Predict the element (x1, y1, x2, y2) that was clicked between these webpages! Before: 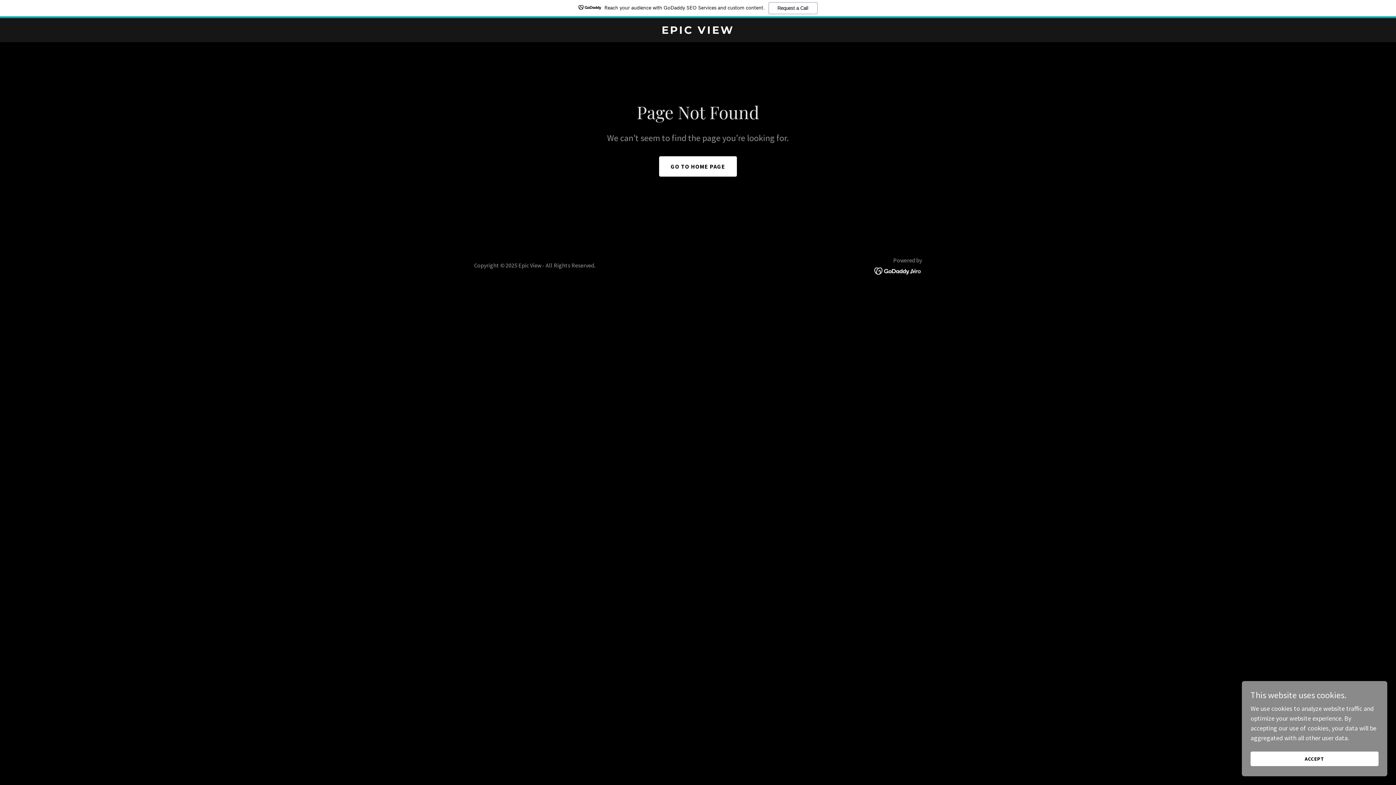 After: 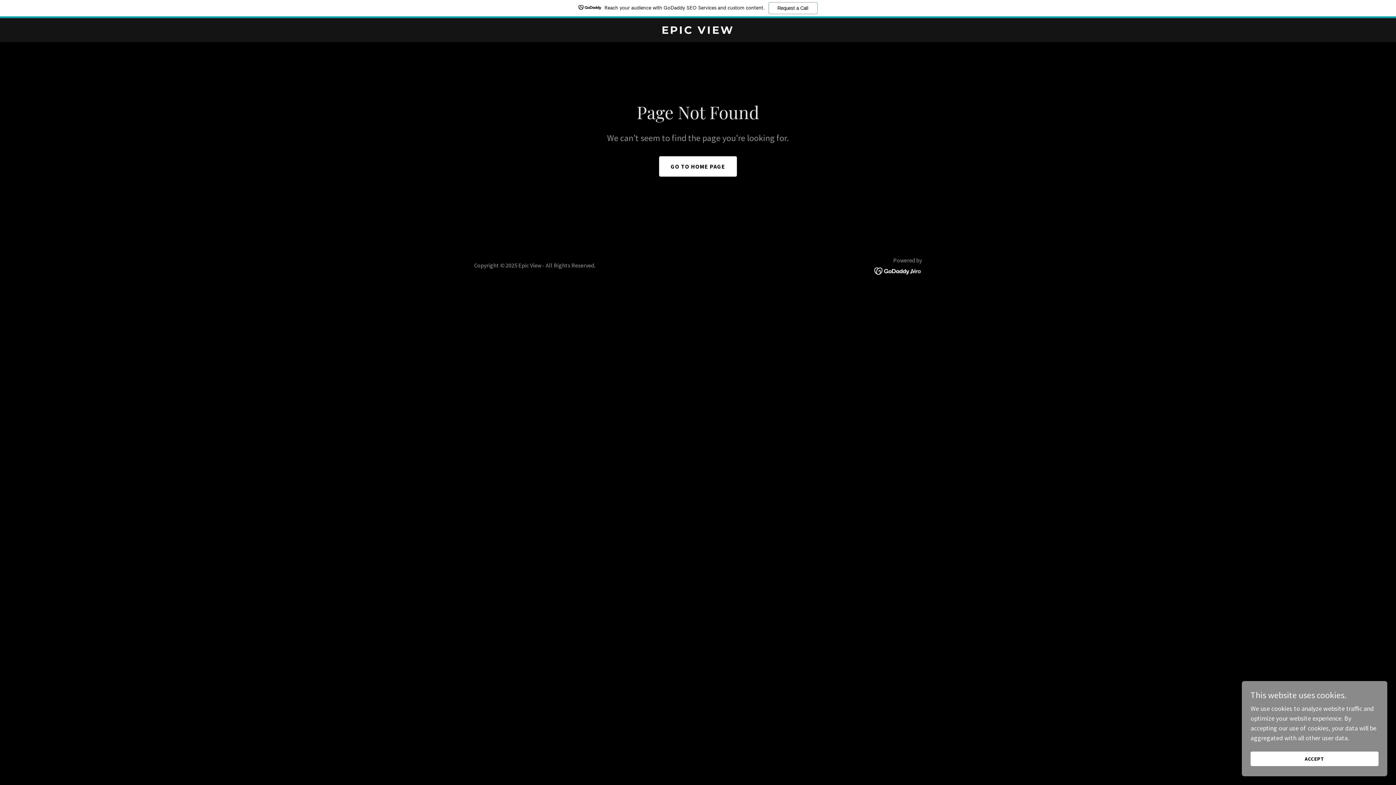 Action: bbox: (0, 0, 1396, 18) label: Reach your audience with GoDaddy SEO Services and custom content.
Request a Call